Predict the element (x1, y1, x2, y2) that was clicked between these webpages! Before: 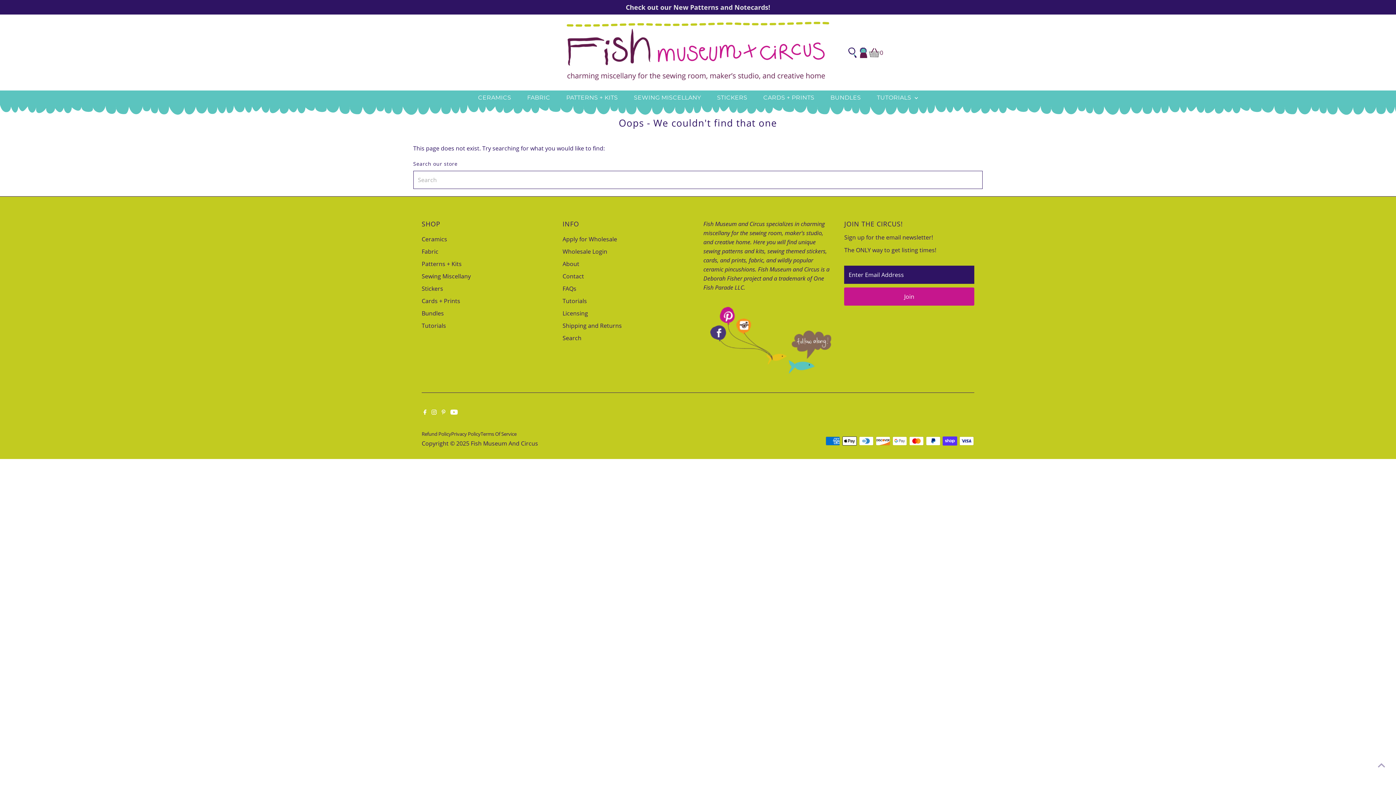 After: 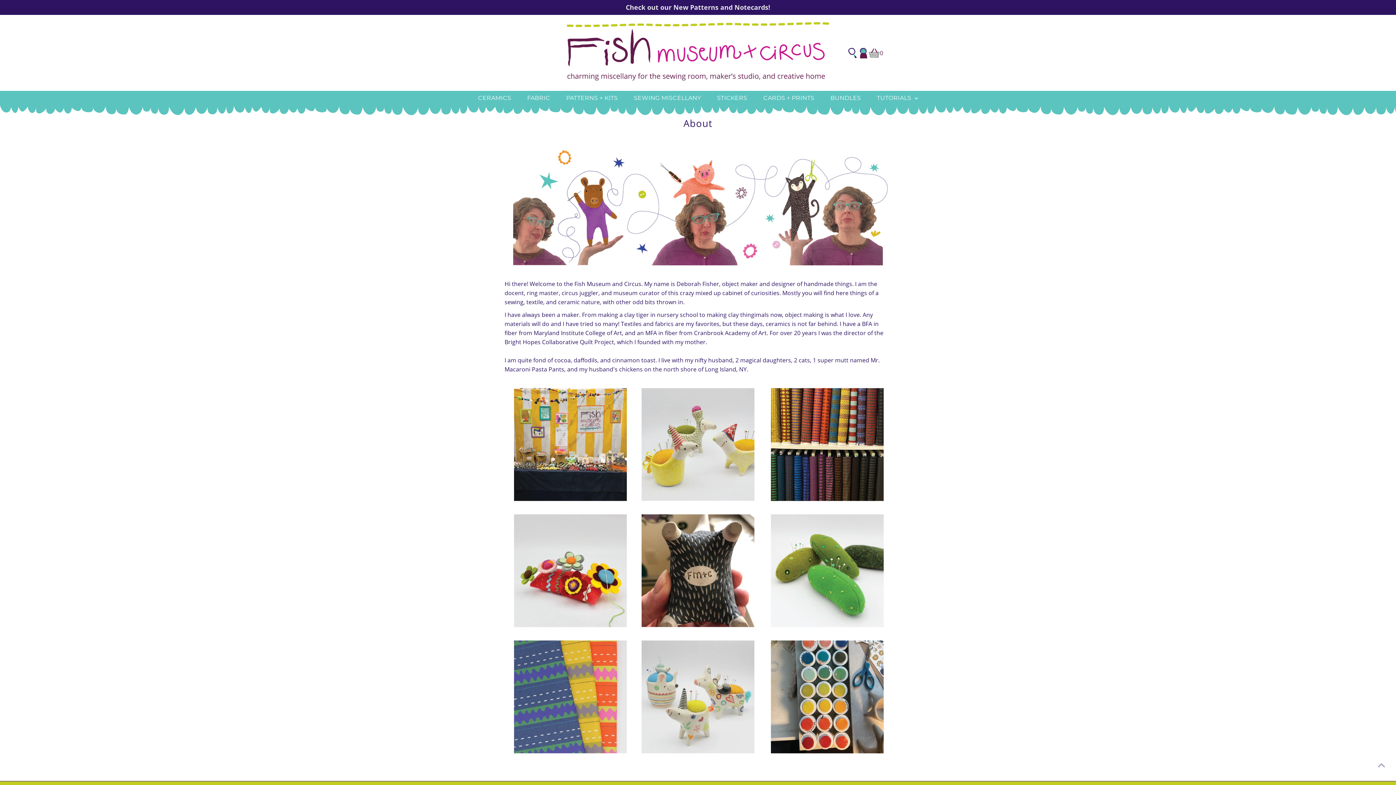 Action: bbox: (562, 260, 579, 268) label: About